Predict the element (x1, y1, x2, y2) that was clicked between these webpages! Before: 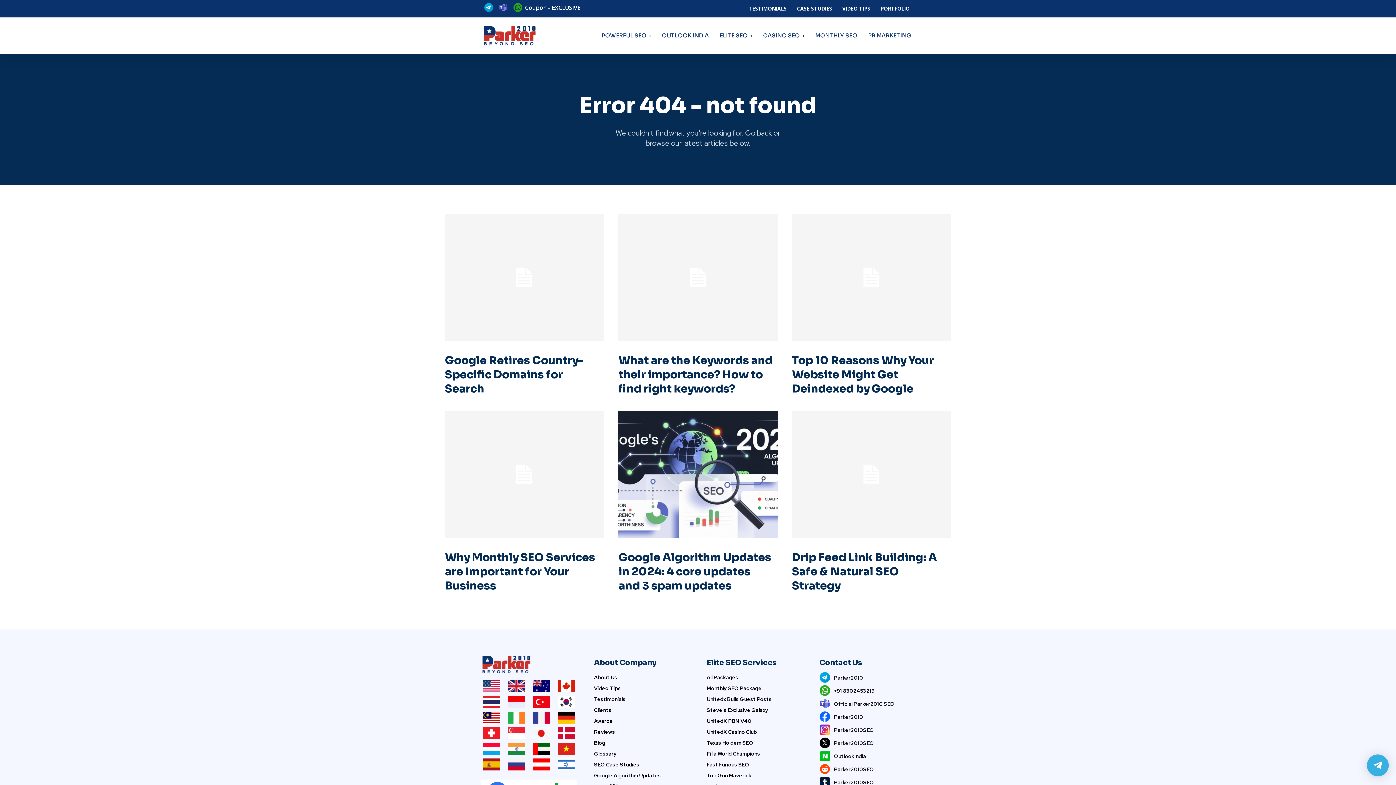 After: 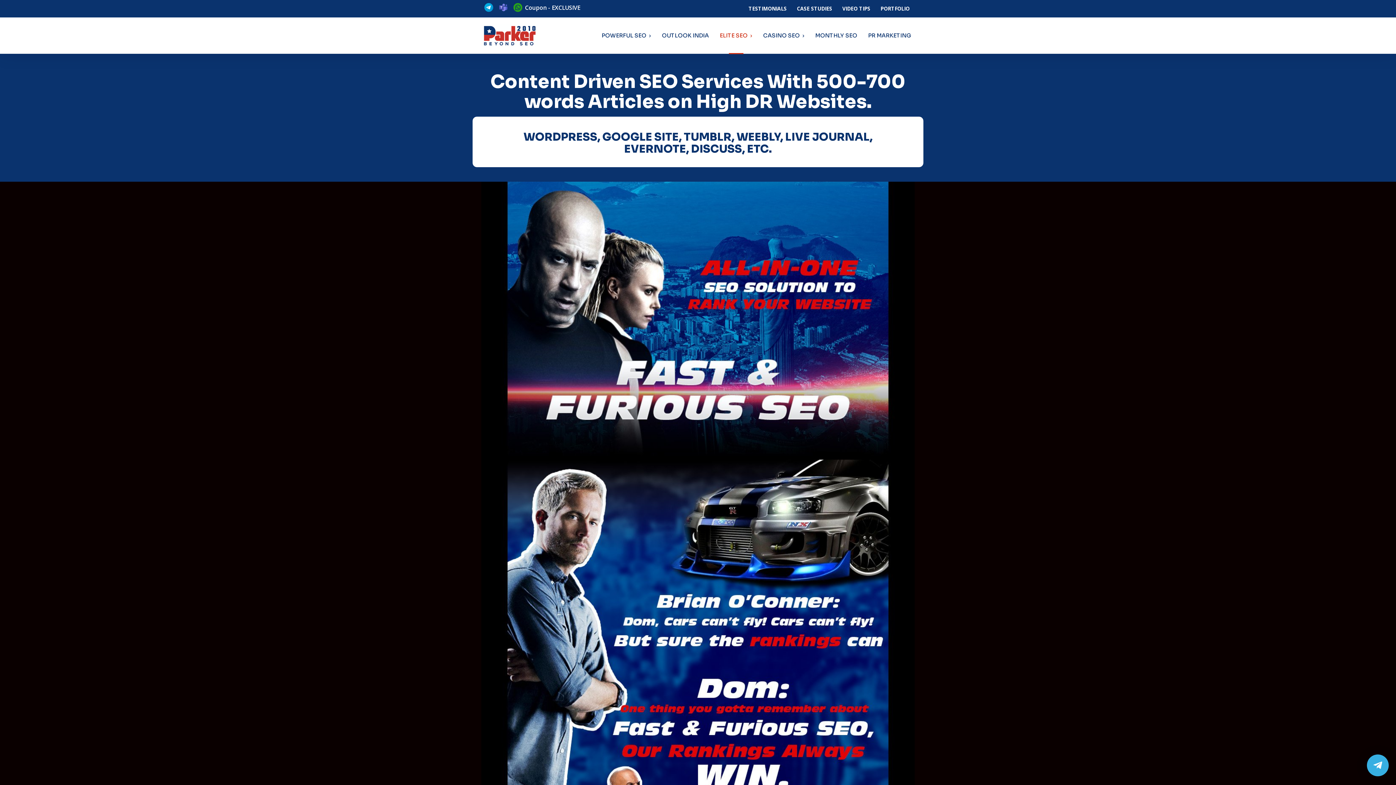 Action: label: Fast Furious SEO bbox: (706, 759, 802, 770)